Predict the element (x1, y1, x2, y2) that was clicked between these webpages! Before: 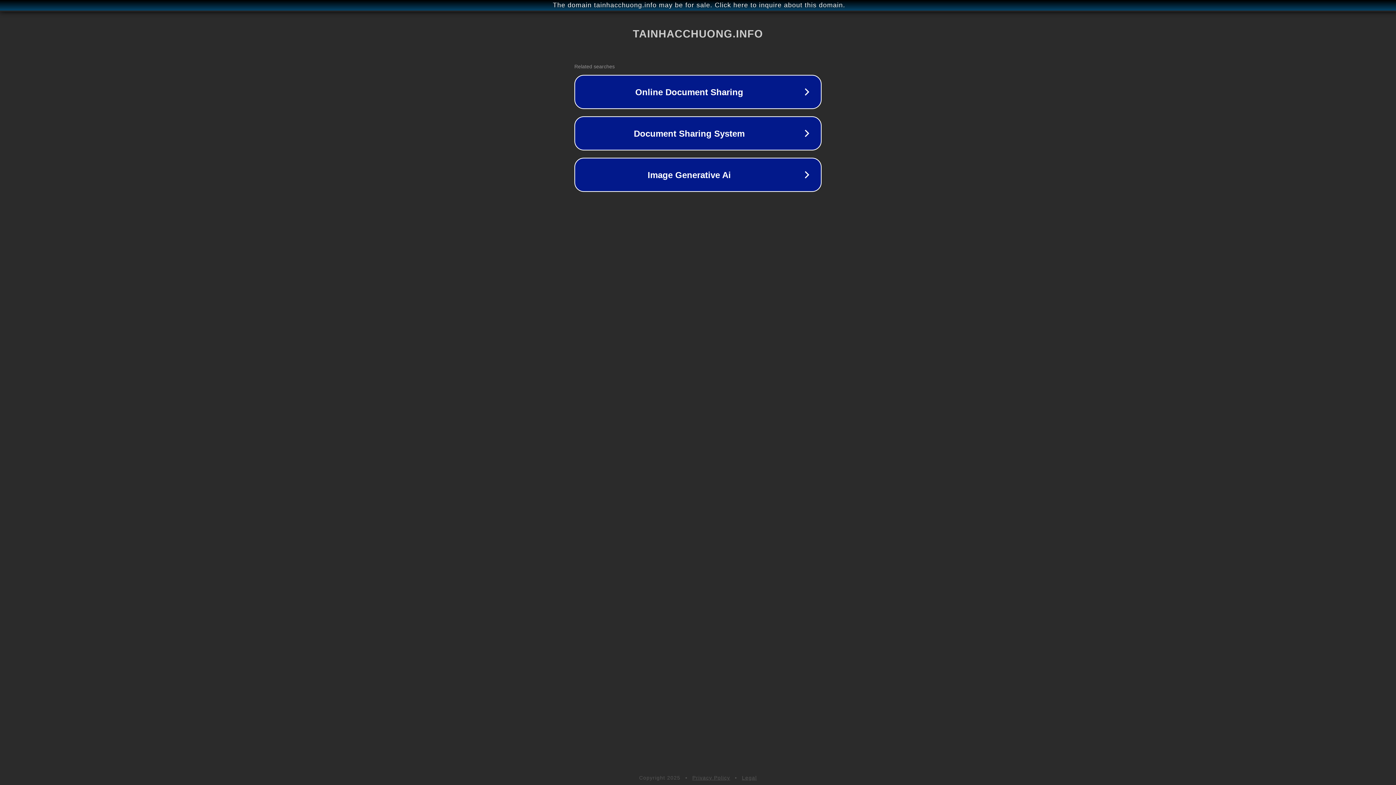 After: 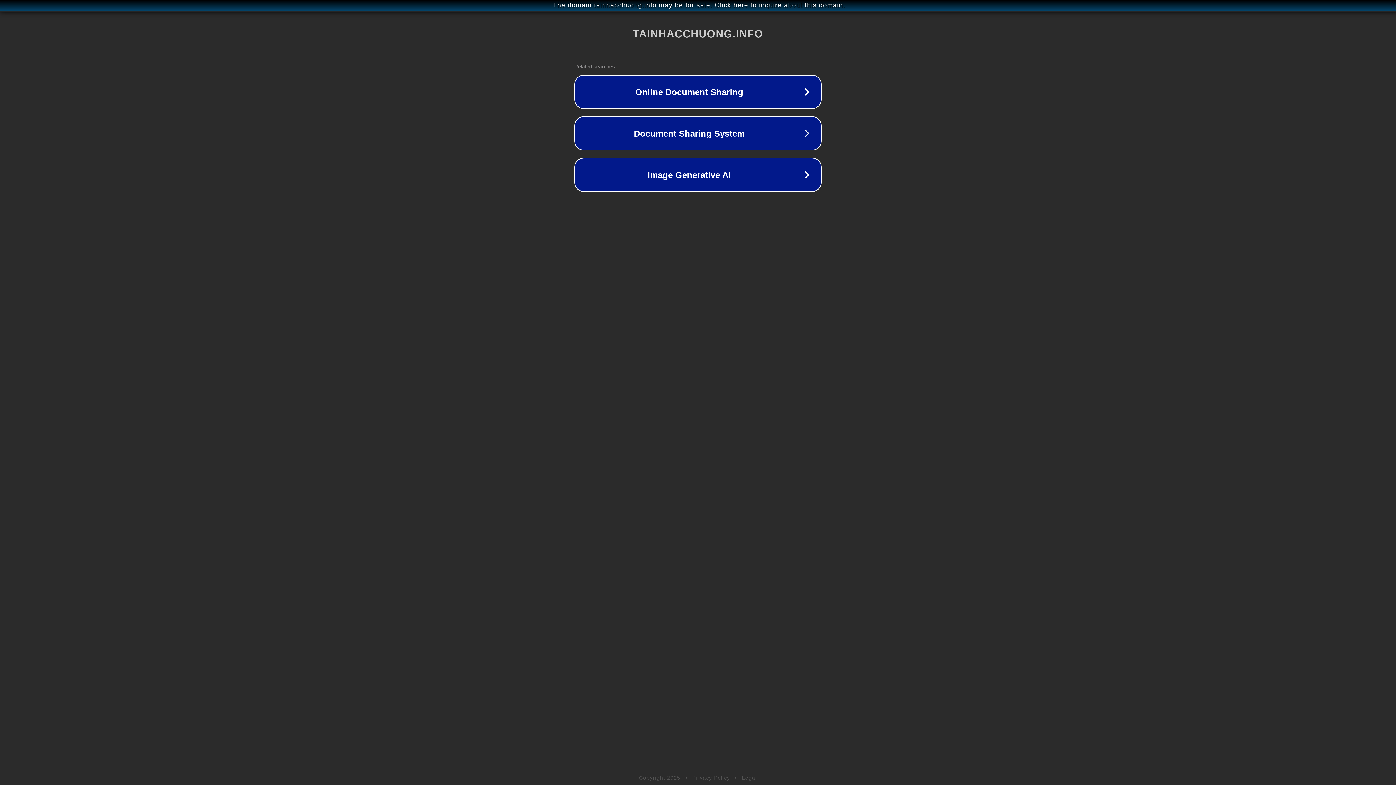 Action: label: Legal bbox: (742, 775, 757, 781)